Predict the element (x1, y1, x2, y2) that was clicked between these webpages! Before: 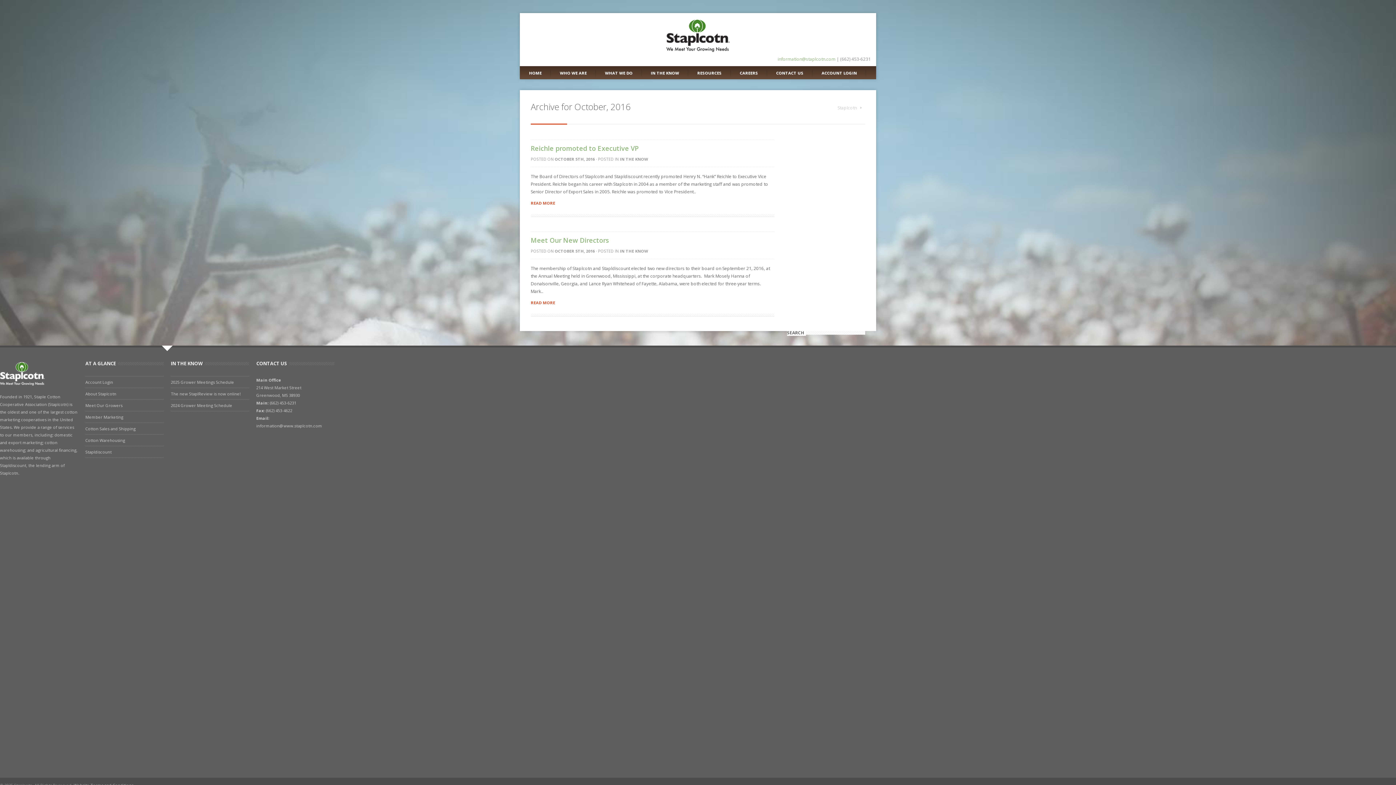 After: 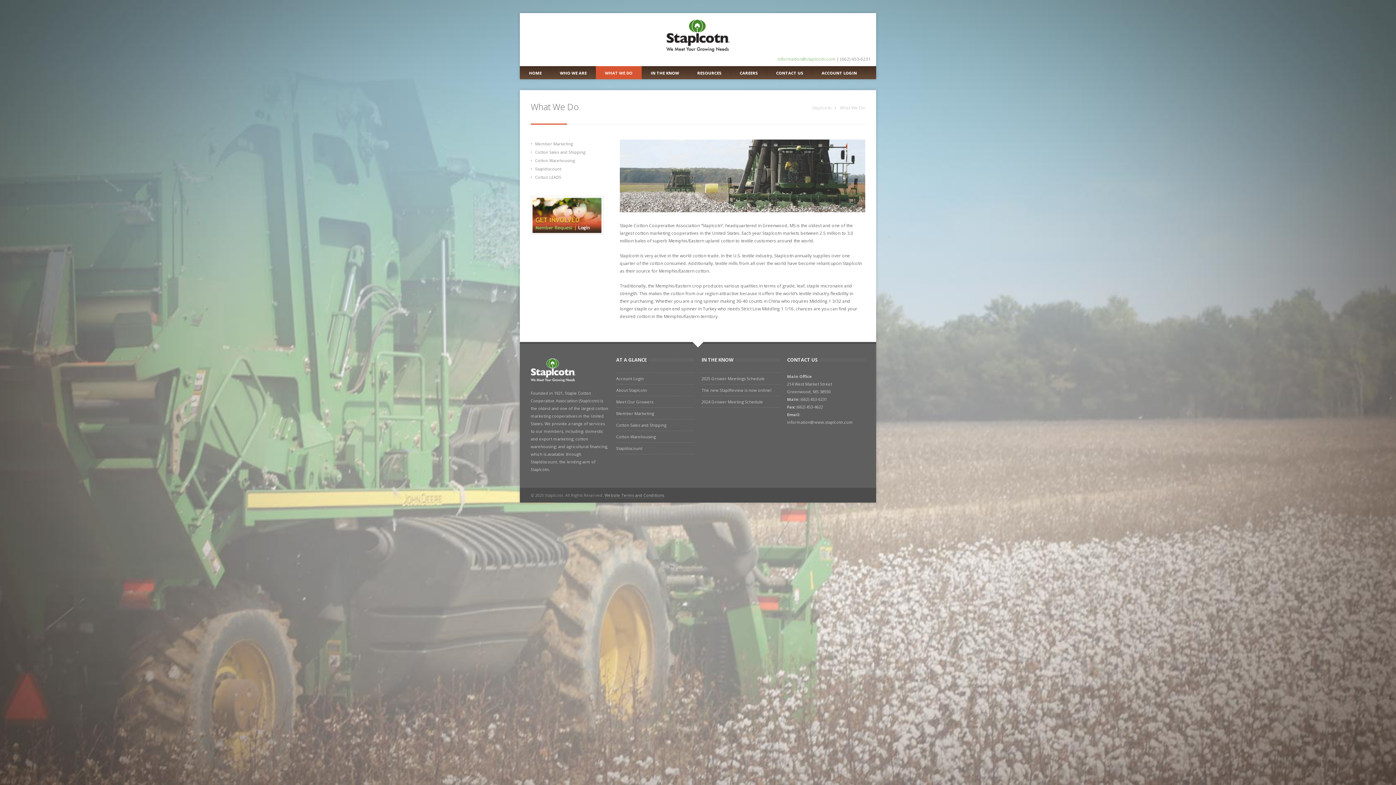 Action: label: WHAT WE DO bbox: (596, 66, 641, 79)